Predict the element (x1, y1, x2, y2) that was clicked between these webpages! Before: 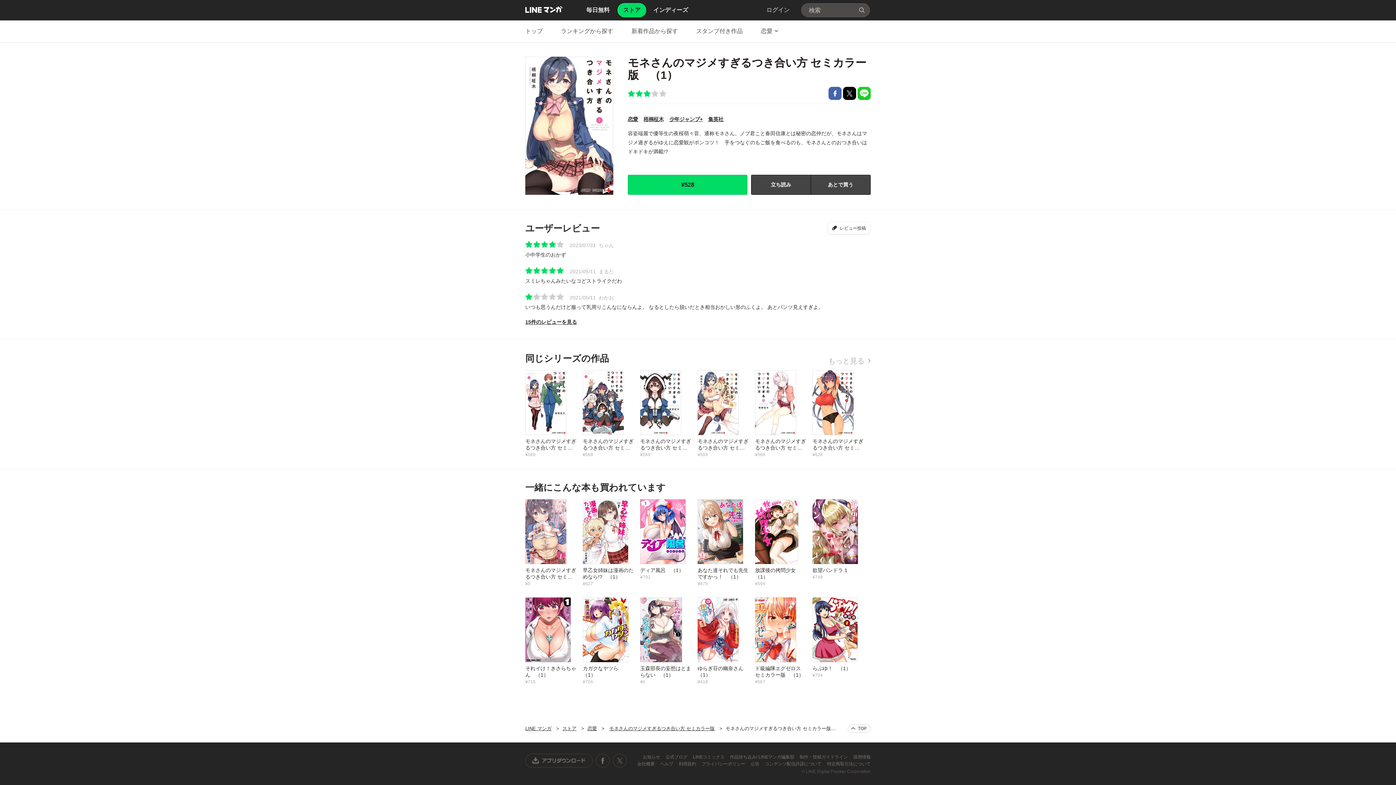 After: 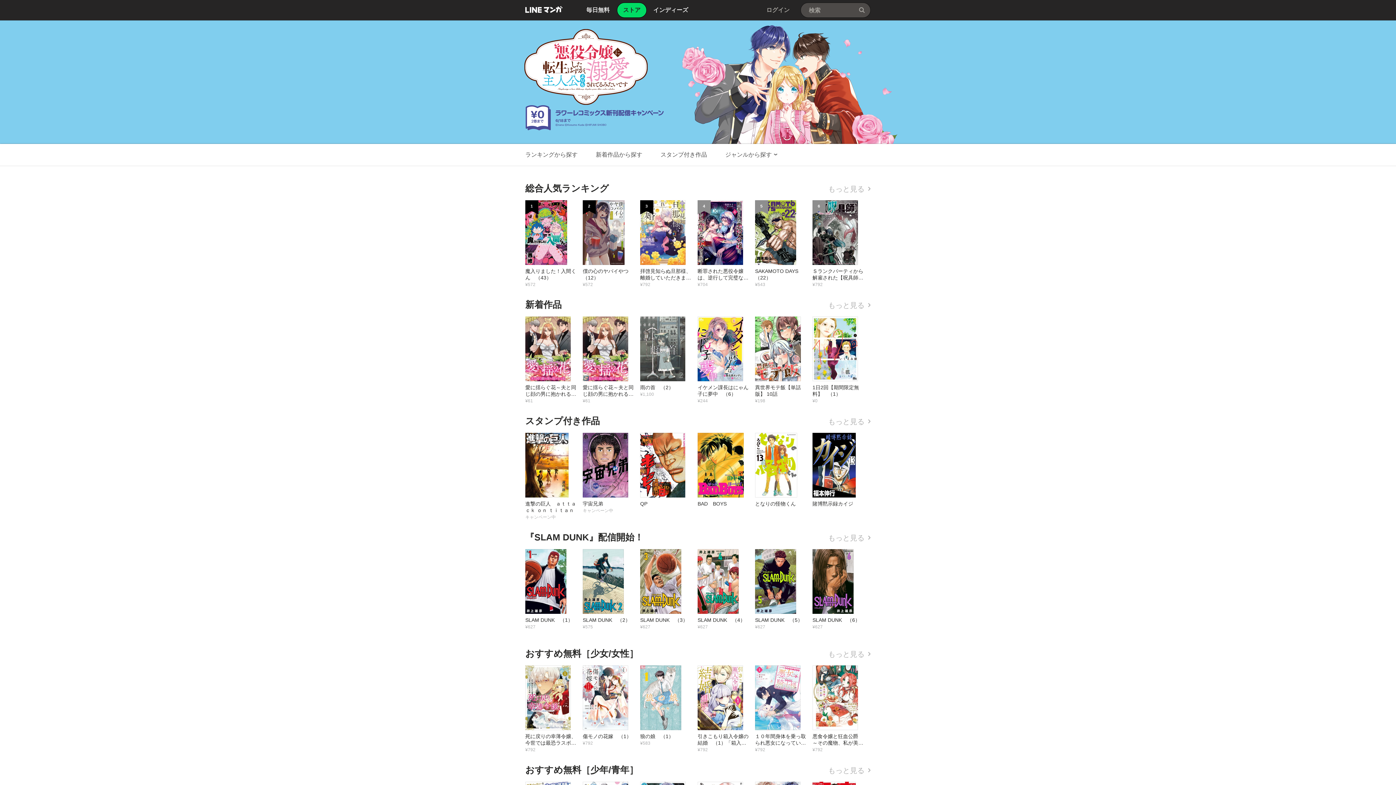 Action: bbox: (525, 20, 542, 42) label: トップ